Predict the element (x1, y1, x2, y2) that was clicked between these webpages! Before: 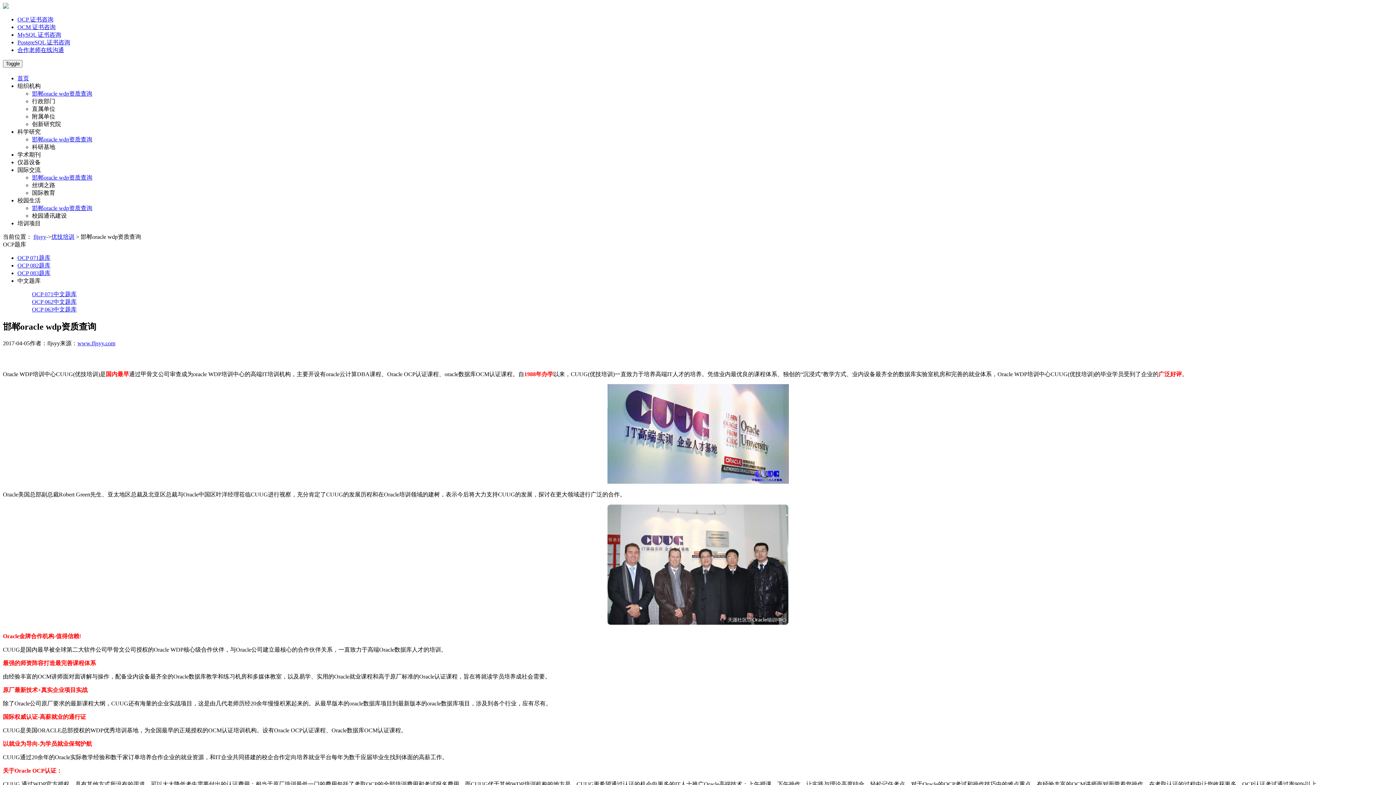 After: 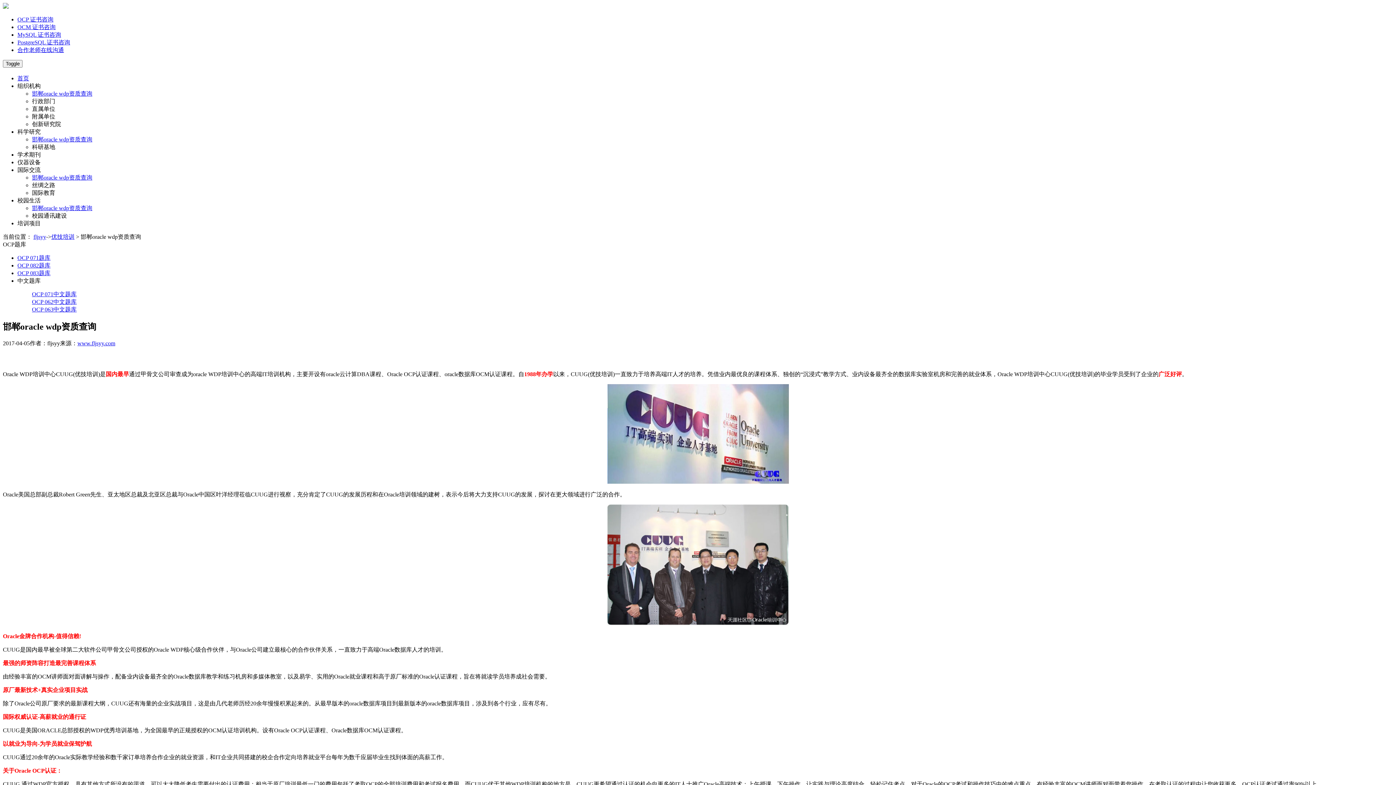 Action: bbox: (607, 478, 789, 484)